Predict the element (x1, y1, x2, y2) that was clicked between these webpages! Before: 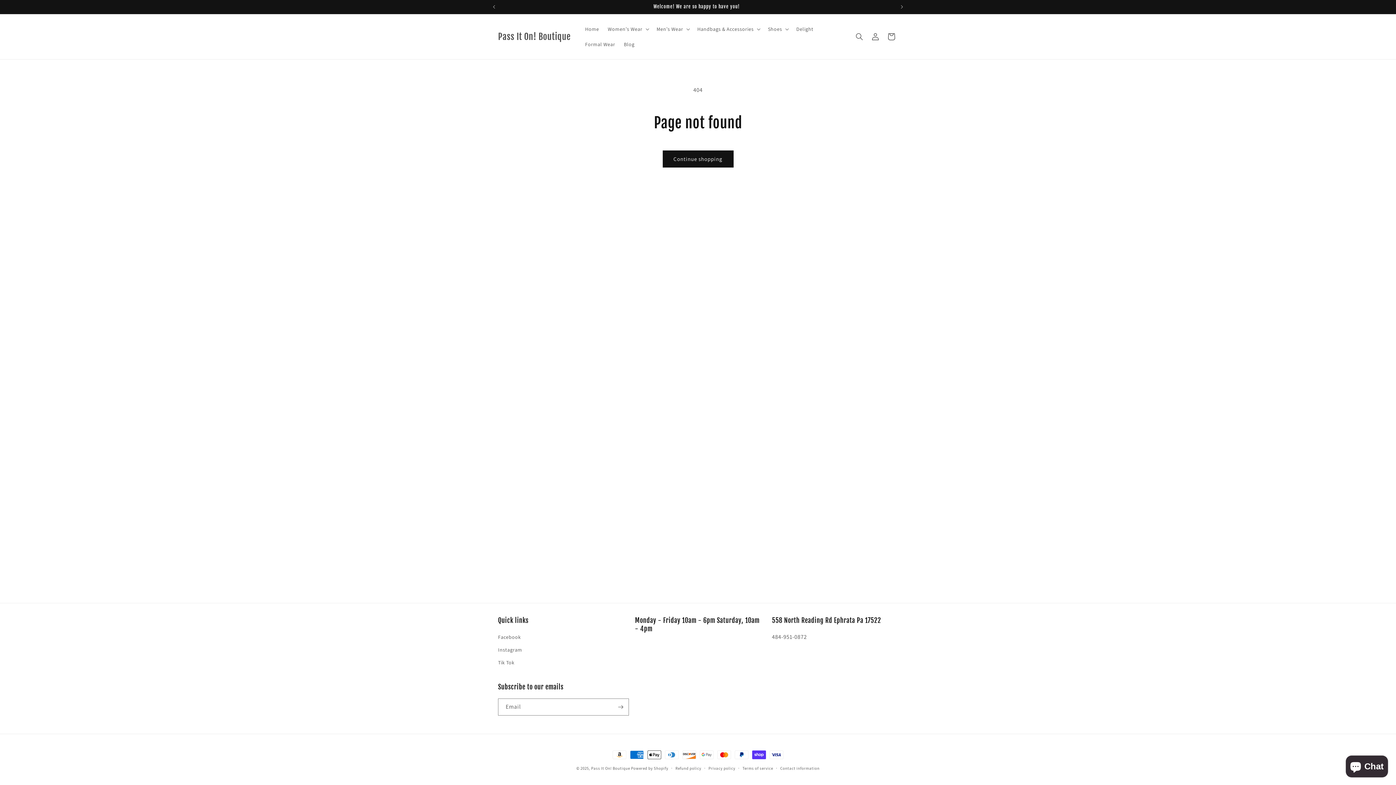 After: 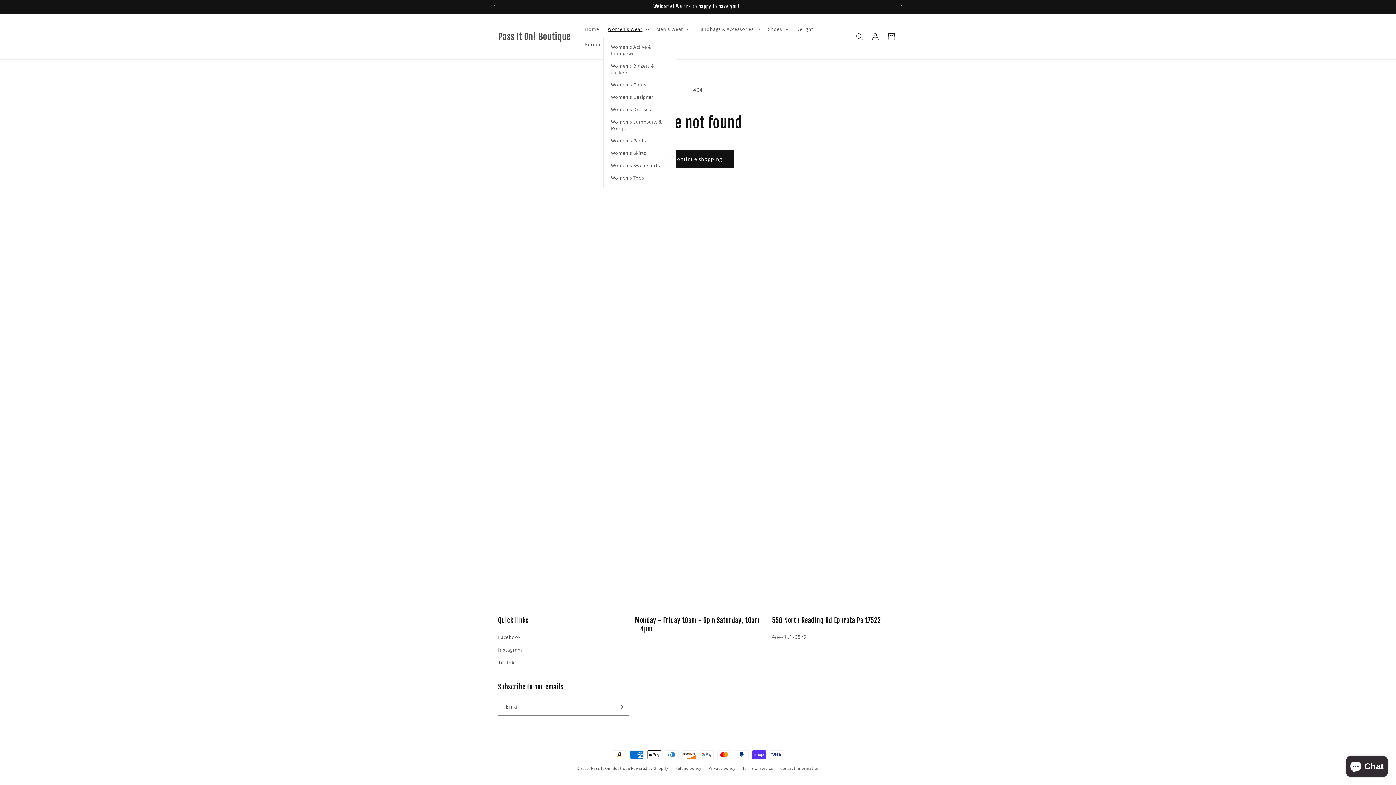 Action: label: Women's Wear bbox: (603, 21, 652, 36)